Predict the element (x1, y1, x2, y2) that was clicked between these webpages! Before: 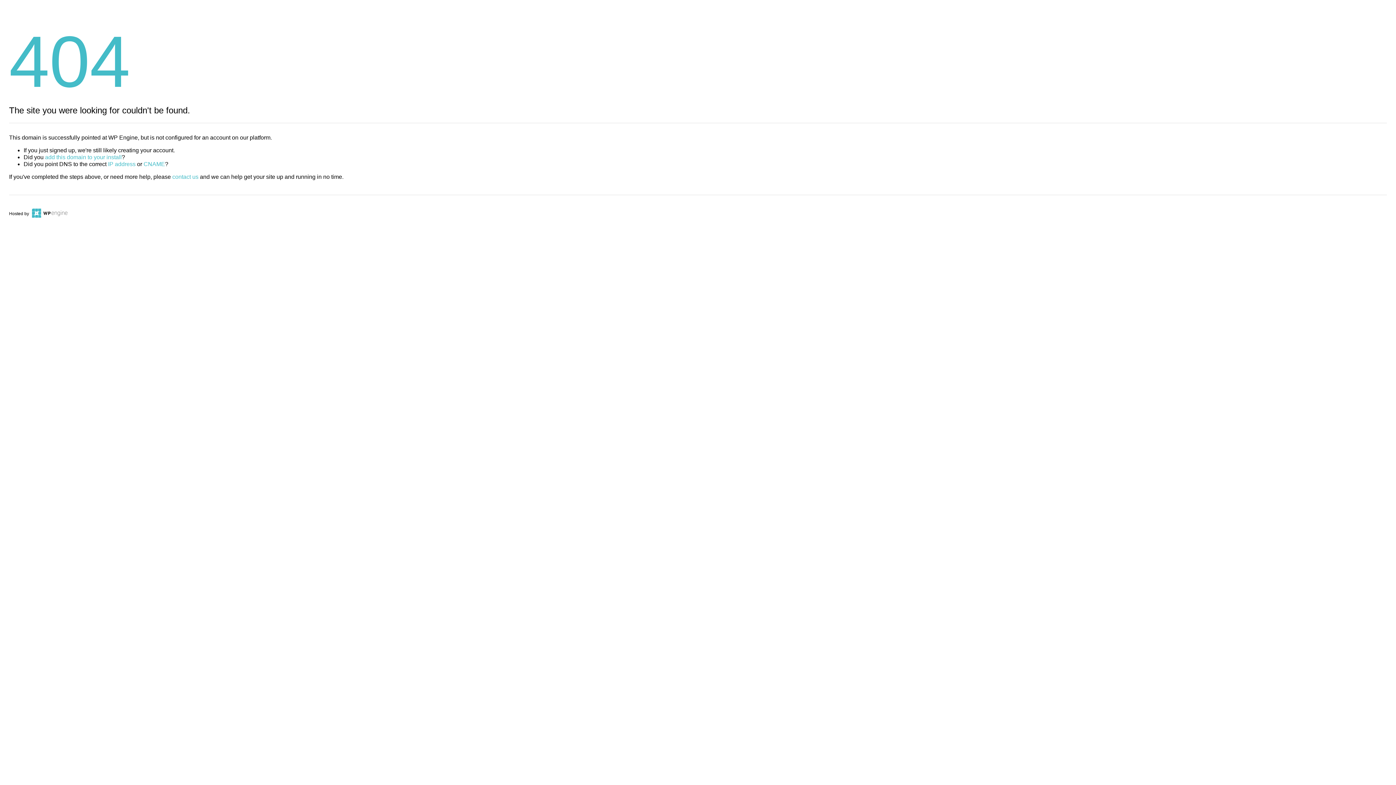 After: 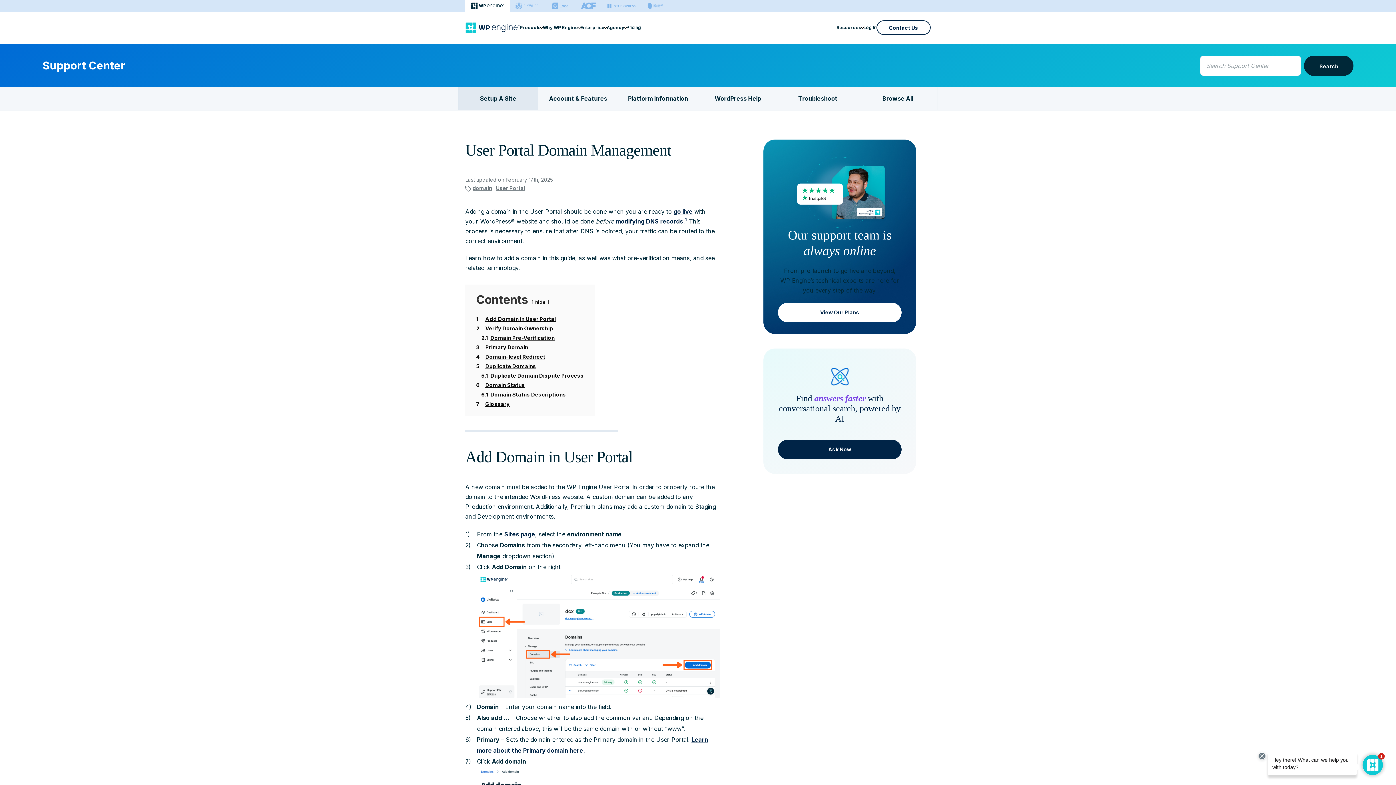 Action: bbox: (45, 154, 121, 160) label: add this domain to your install